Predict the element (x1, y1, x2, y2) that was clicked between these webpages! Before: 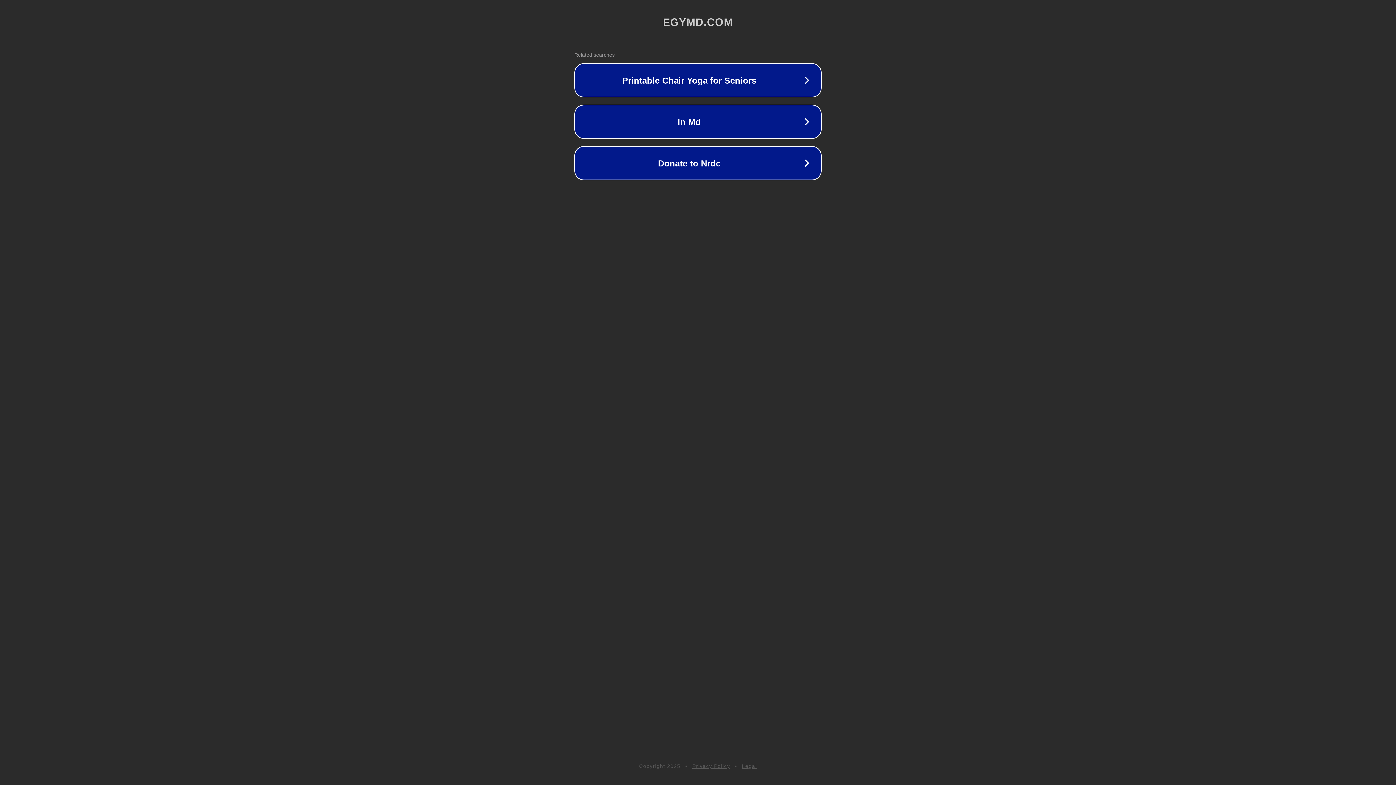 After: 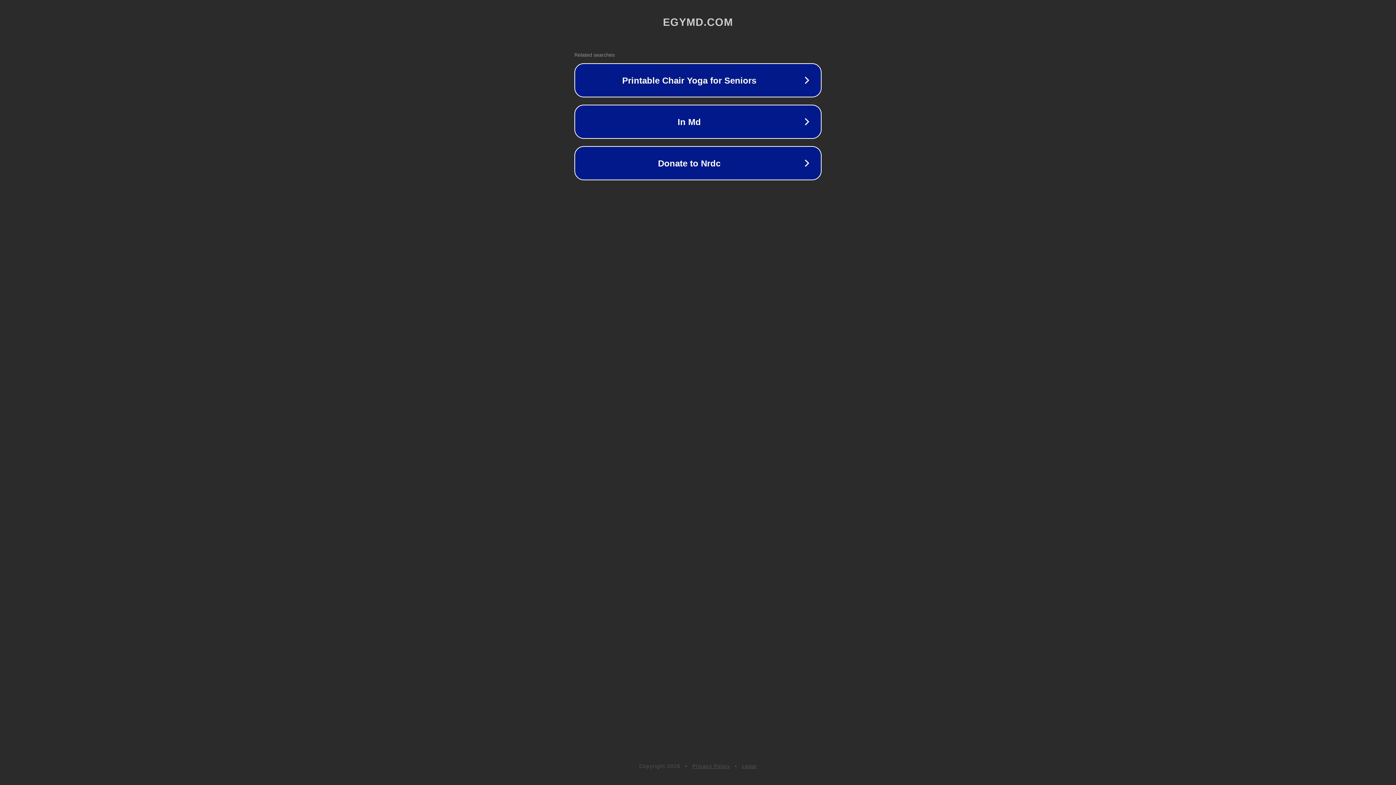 Action: label: Privacy Policy bbox: (692, 763, 730, 769)